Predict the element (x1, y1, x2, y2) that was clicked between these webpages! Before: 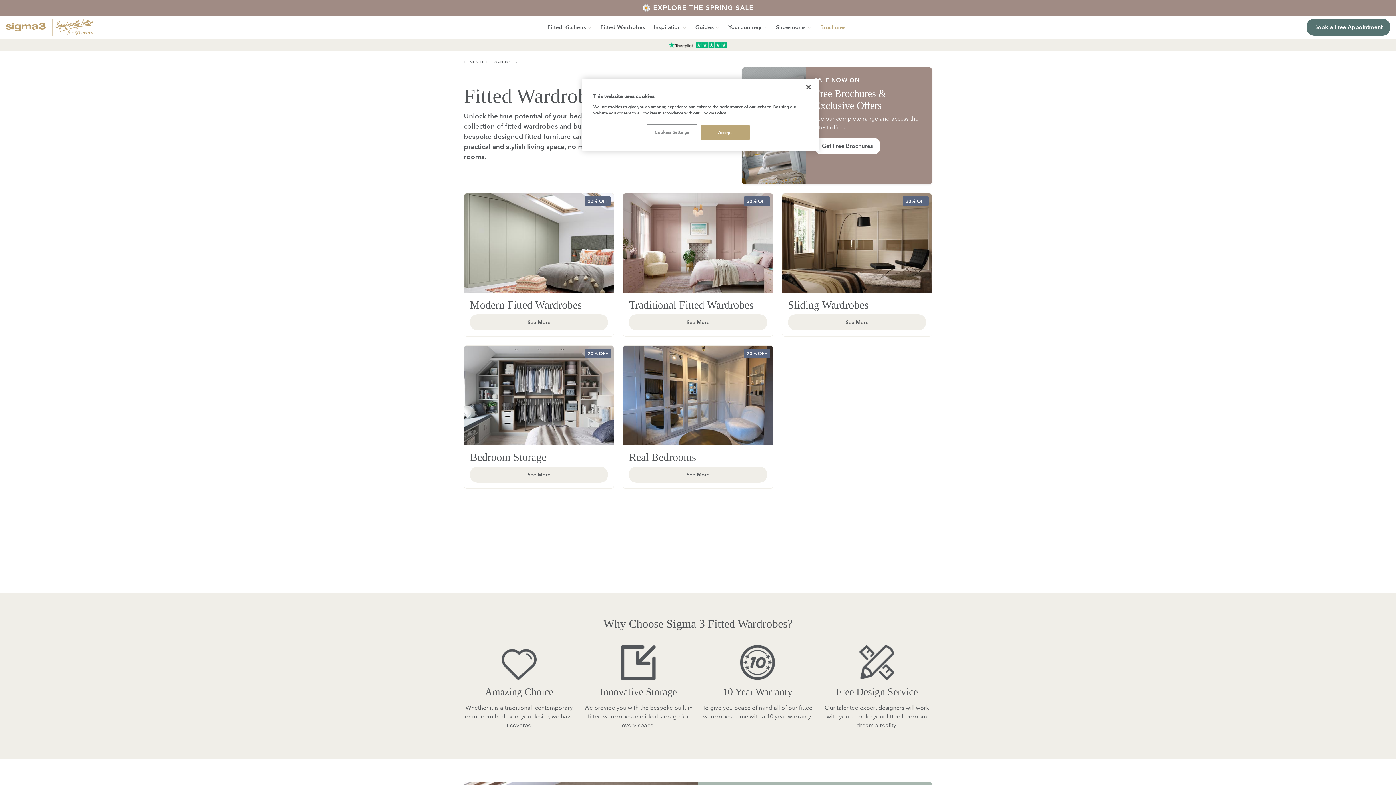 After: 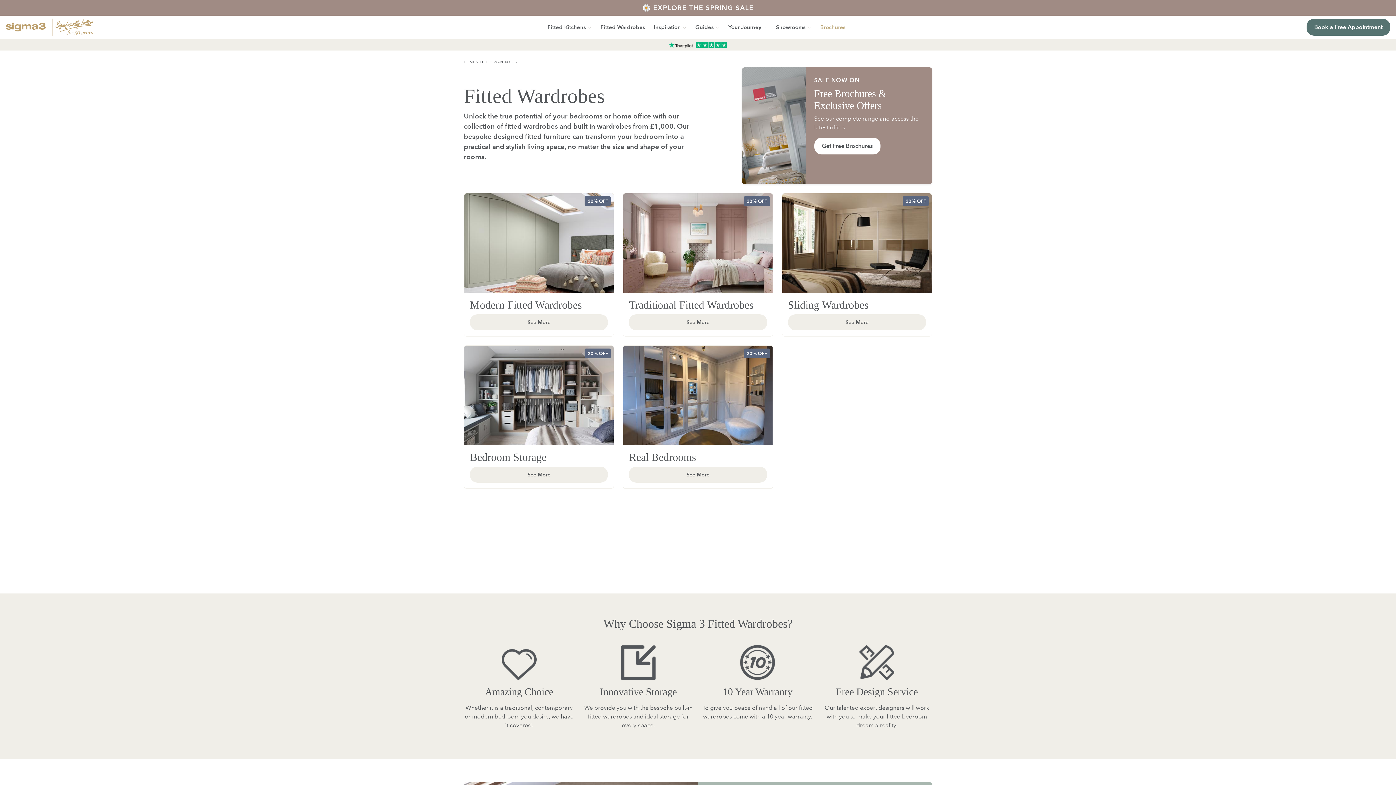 Action: bbox: (480, 59, 517, 64) label: FITTED WARDROBES